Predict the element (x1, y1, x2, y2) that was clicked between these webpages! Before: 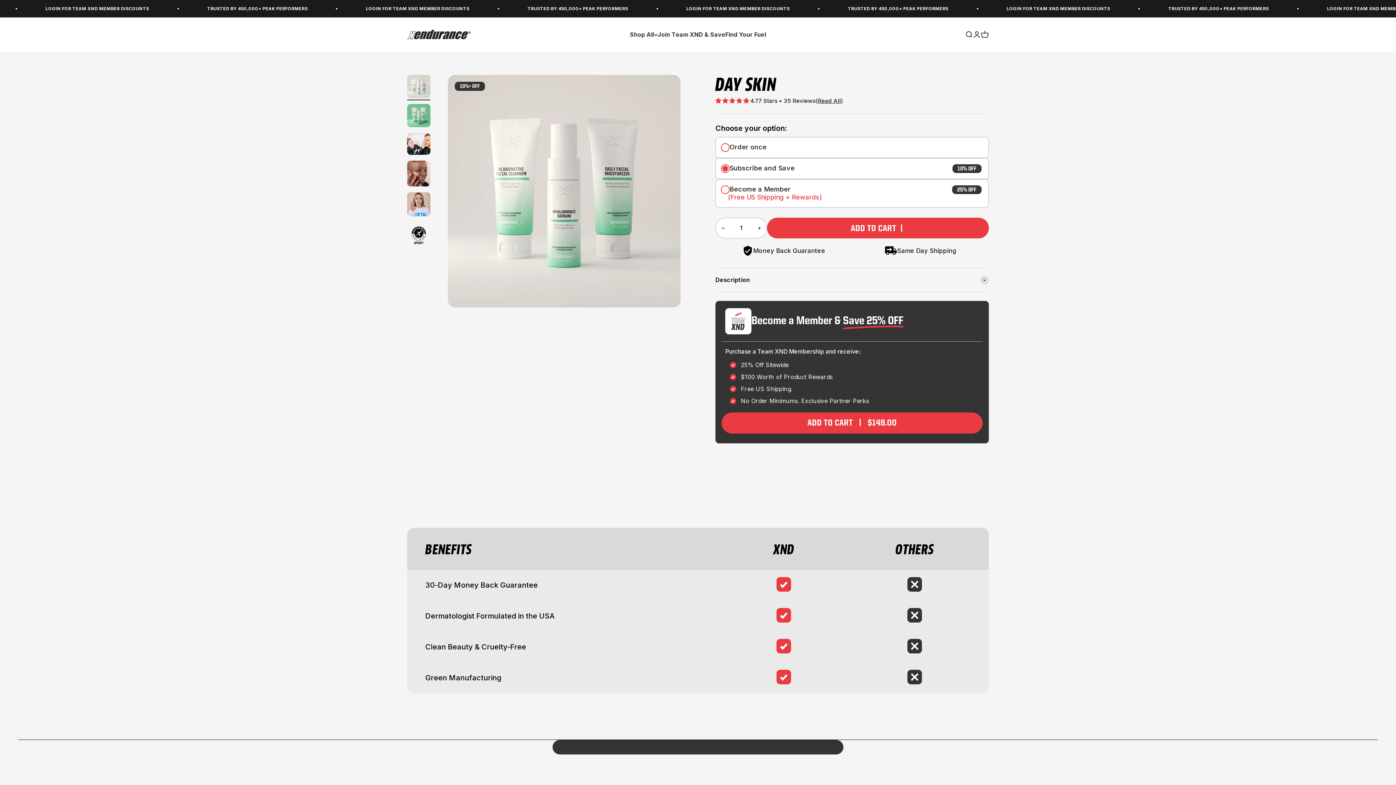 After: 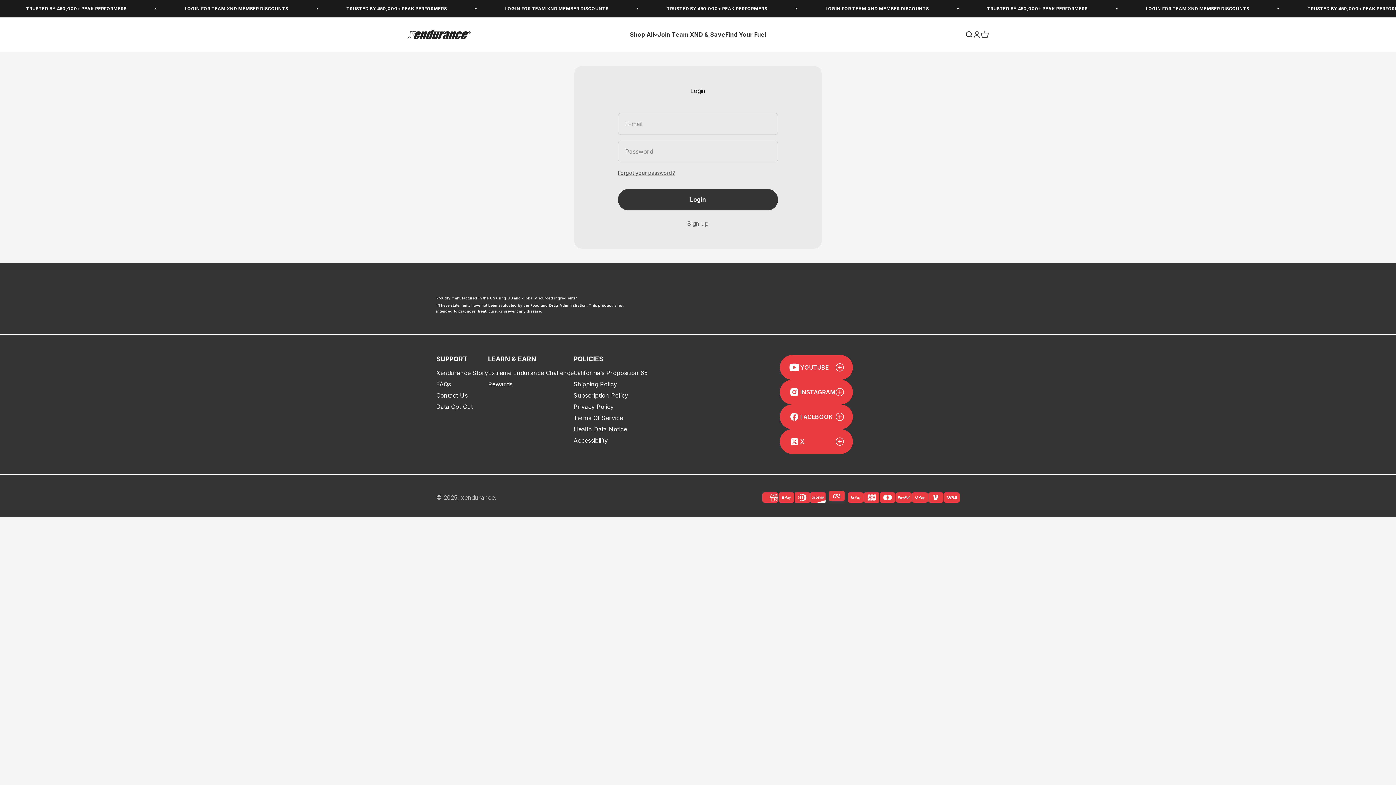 Action: label: Open account page bbox: (973, 30, 981, 38)